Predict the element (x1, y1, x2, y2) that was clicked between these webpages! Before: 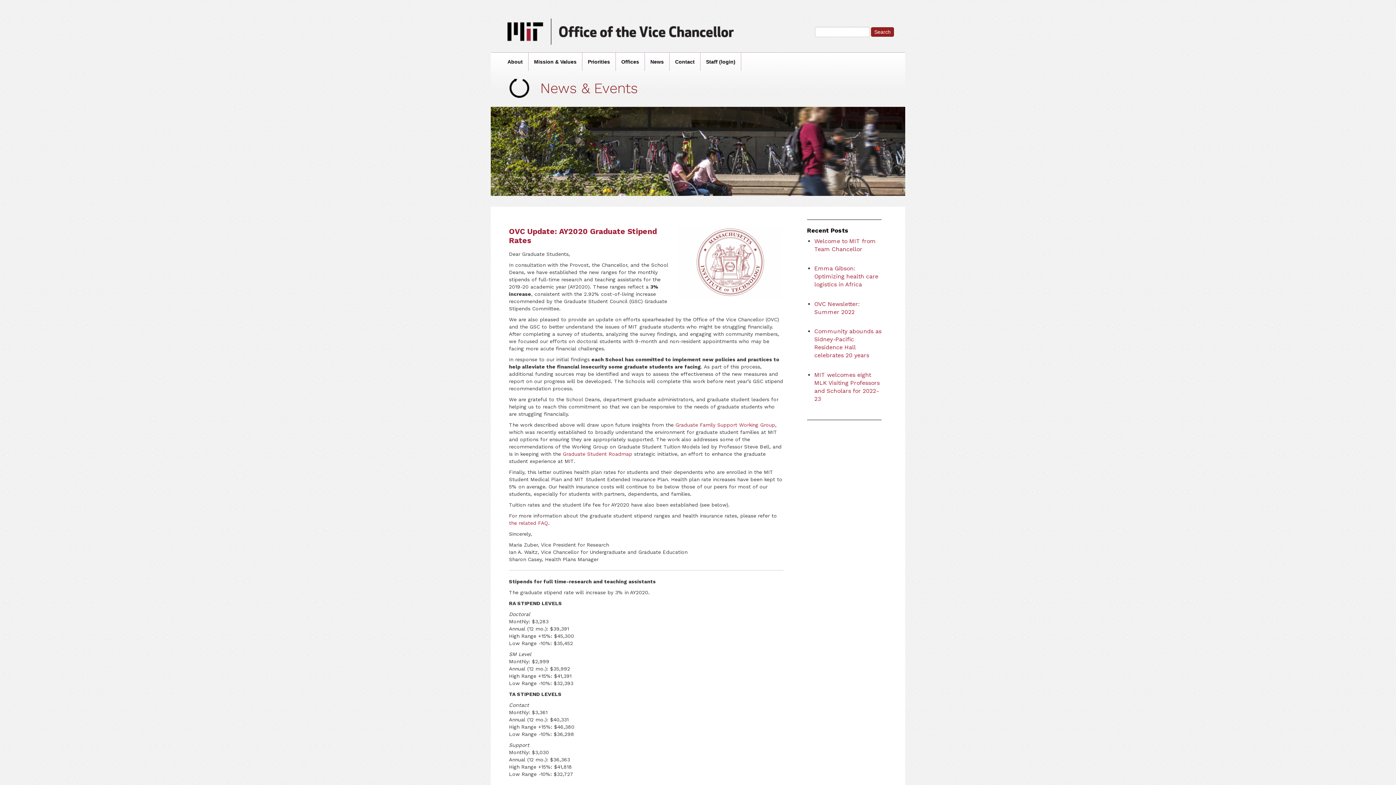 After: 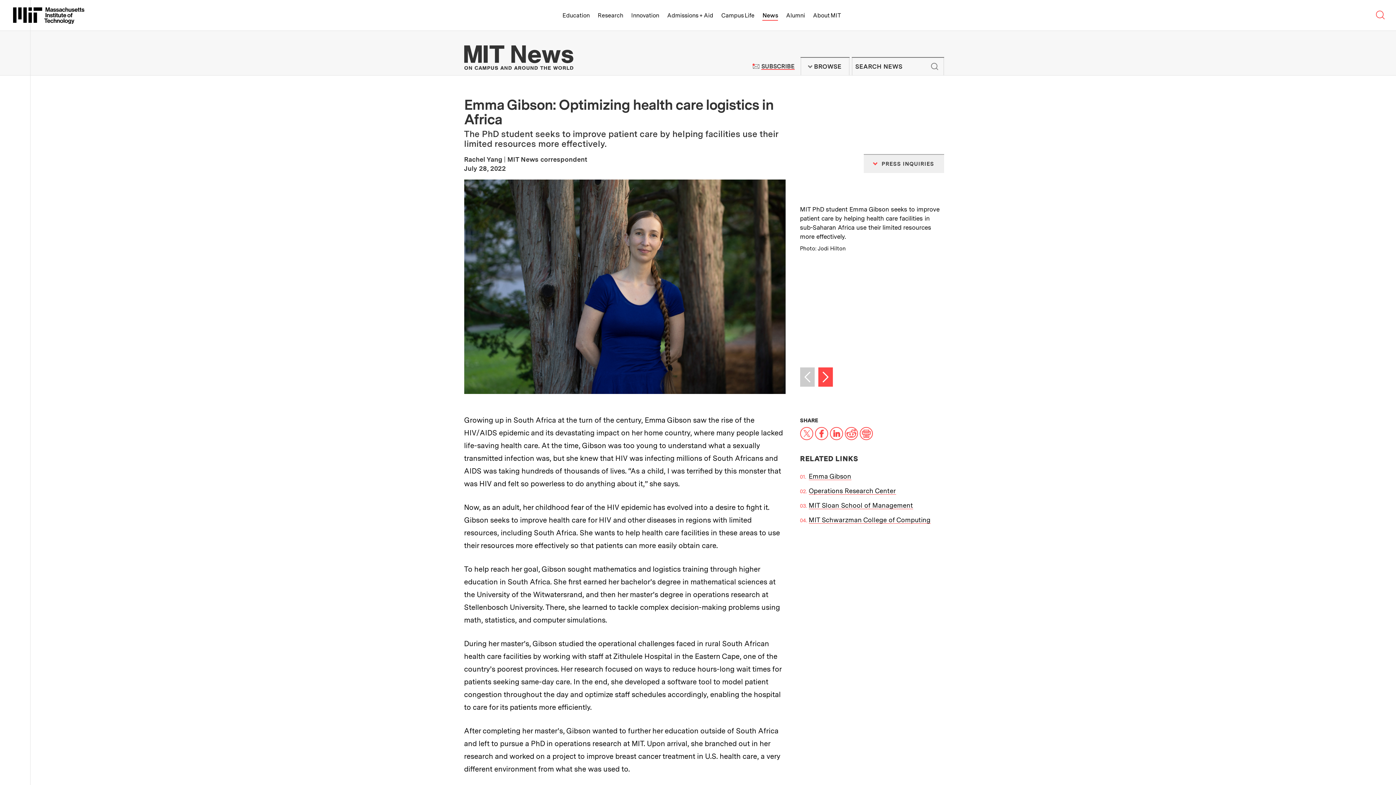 Action: label: Emma Gibson: Optimizing health care logistics in Africa bbox: (814, 265, 878, 288)